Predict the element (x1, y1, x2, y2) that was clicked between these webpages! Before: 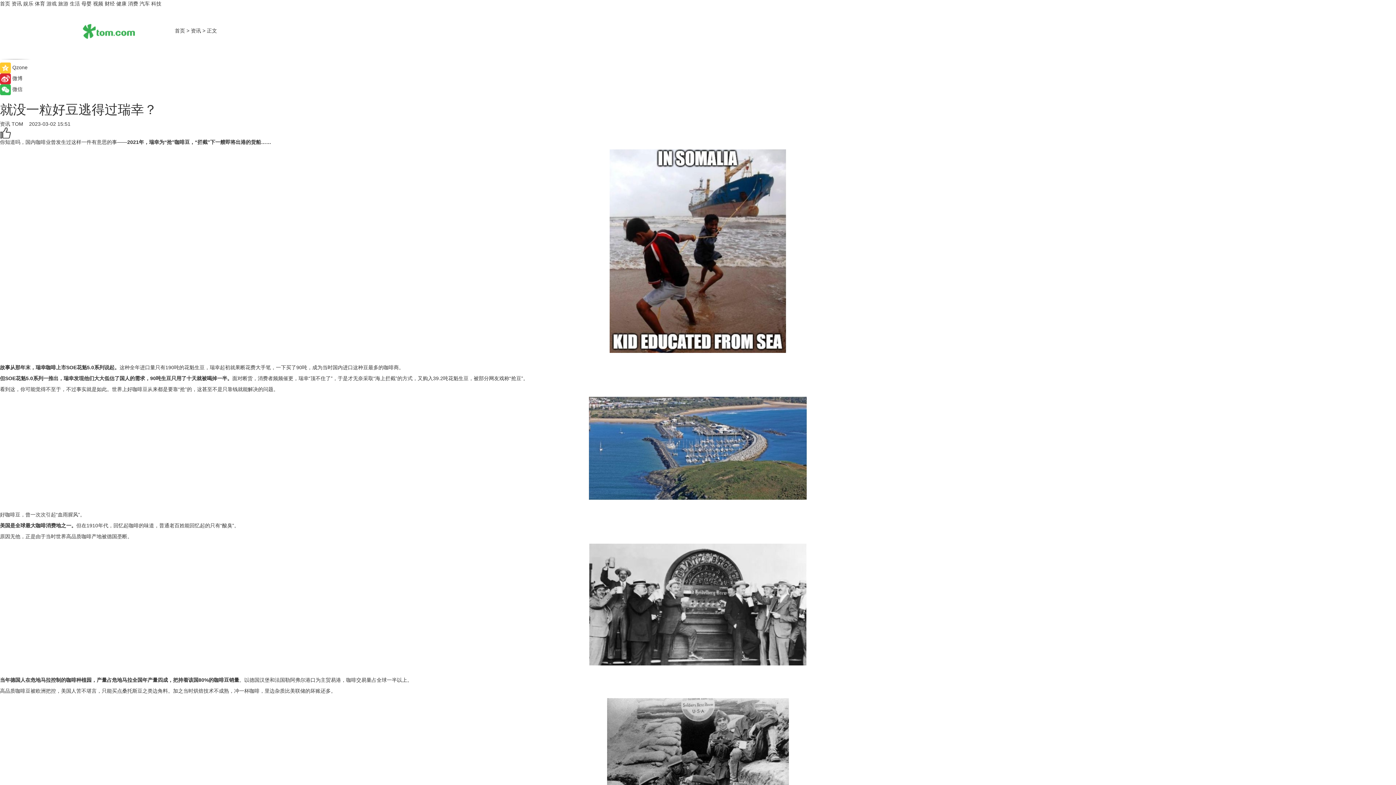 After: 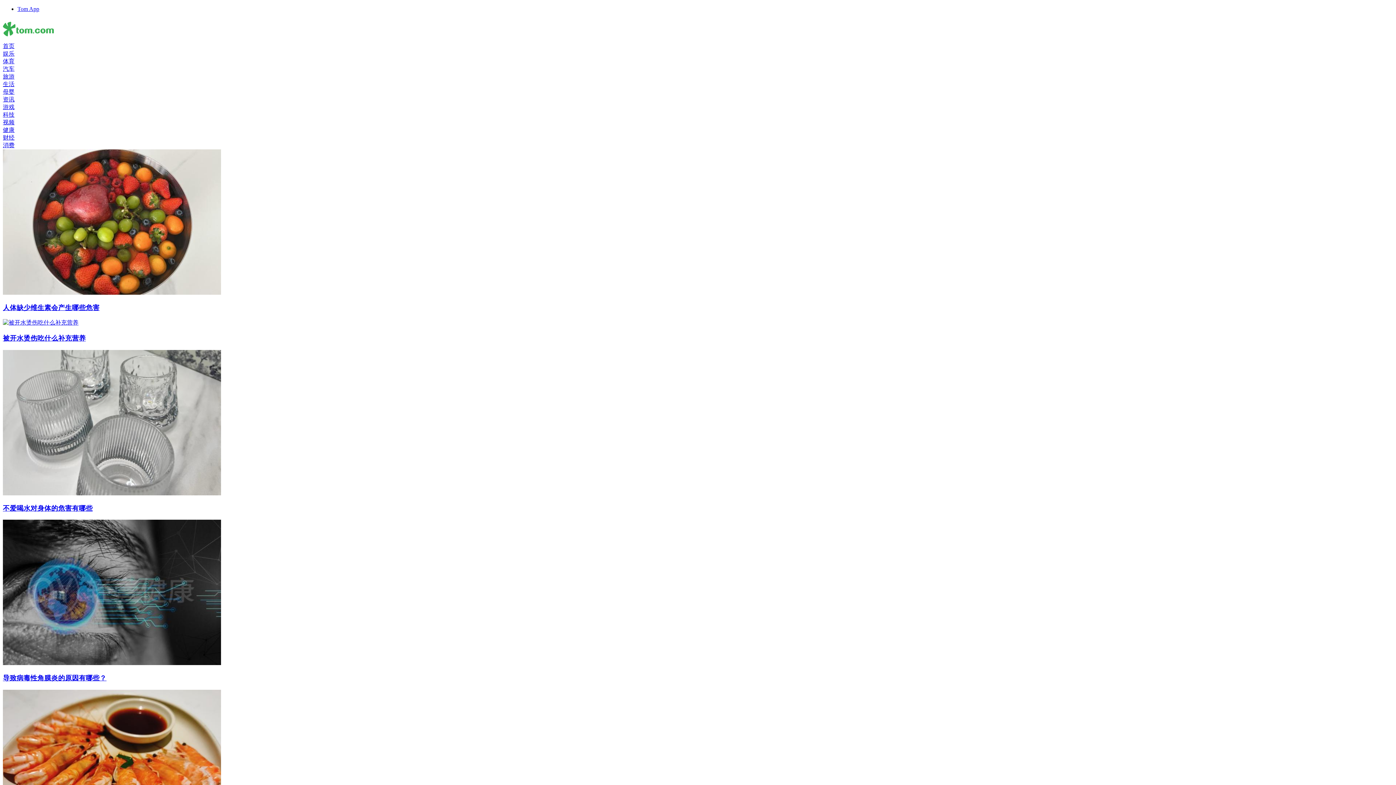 Action: bbox: (116, 0, 126, 6) label: 健康